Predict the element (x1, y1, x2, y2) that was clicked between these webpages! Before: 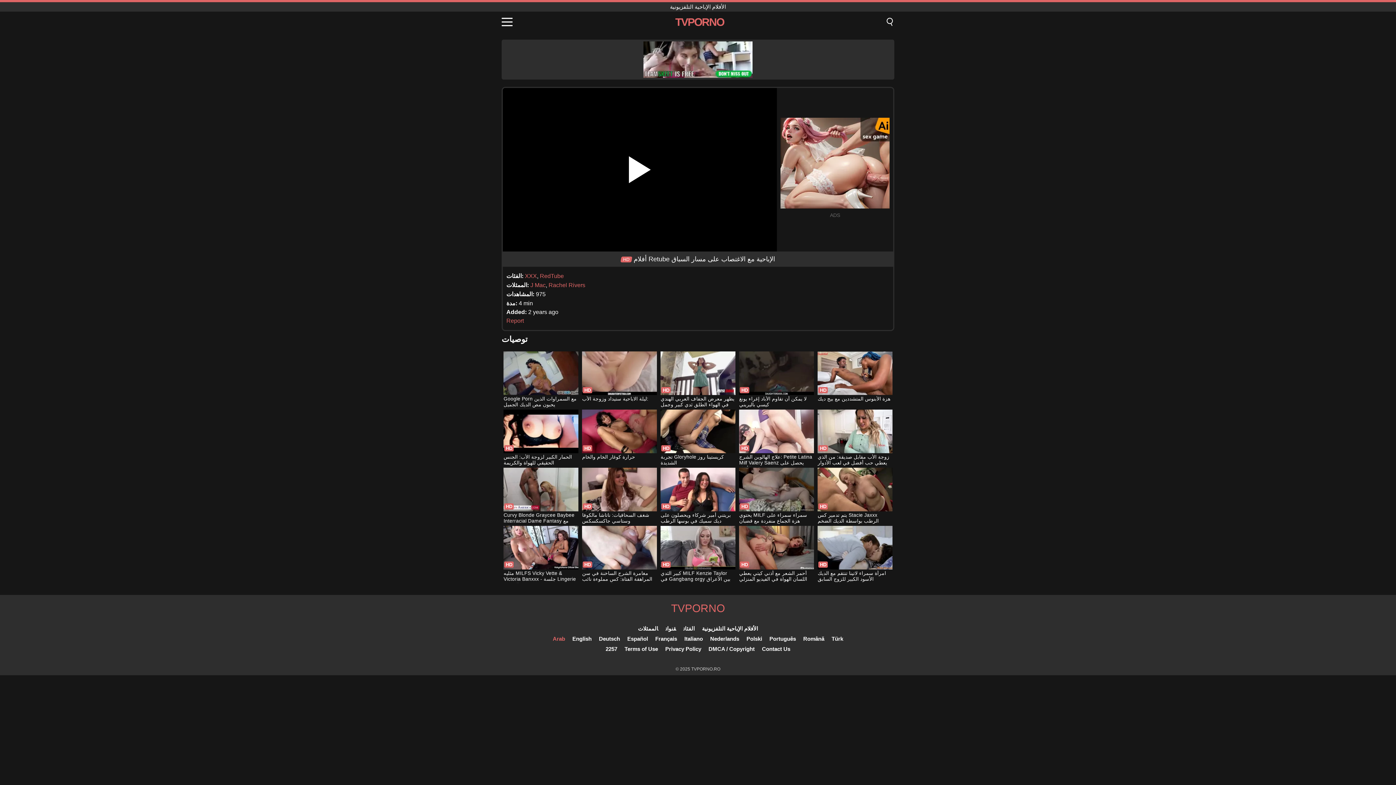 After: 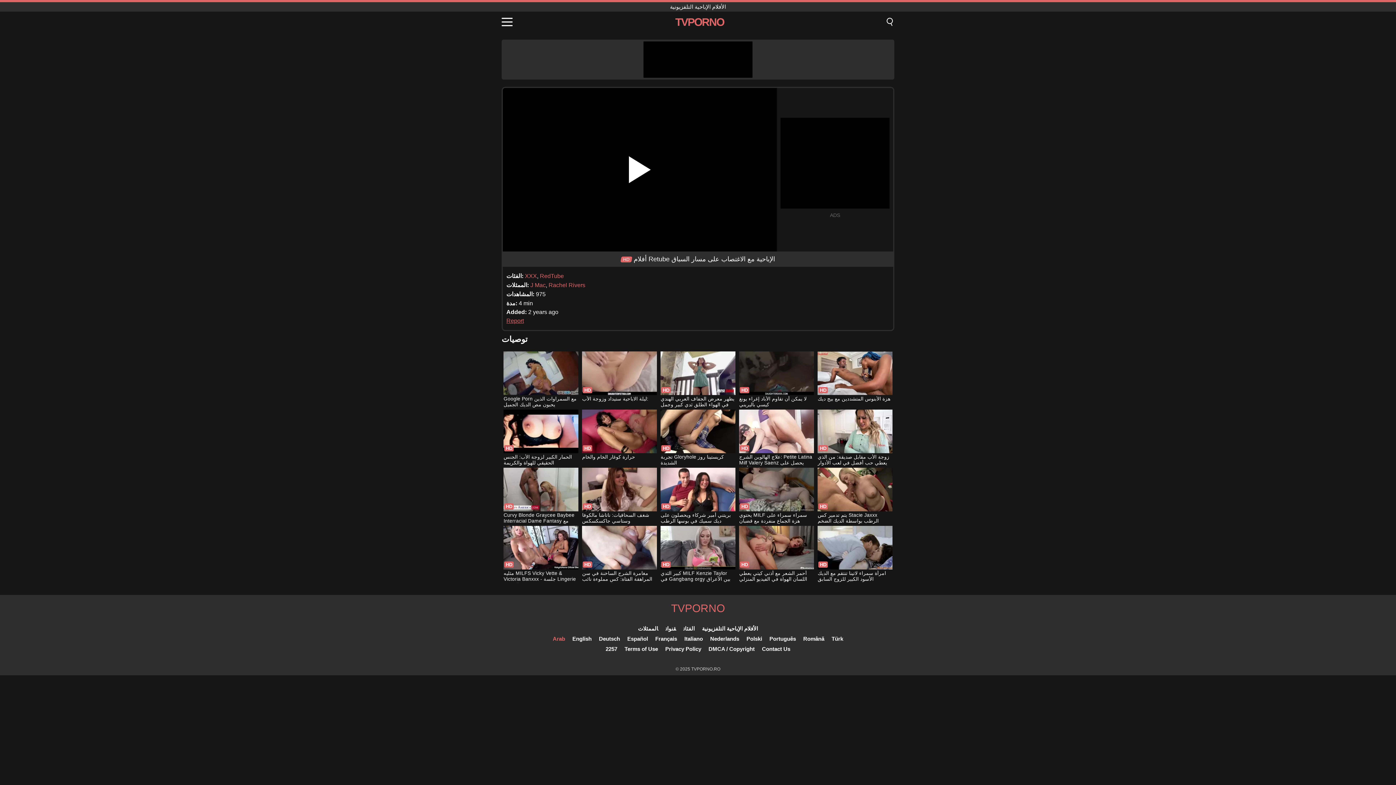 Action: bbox: (506, 317, 524, 324) label: Report